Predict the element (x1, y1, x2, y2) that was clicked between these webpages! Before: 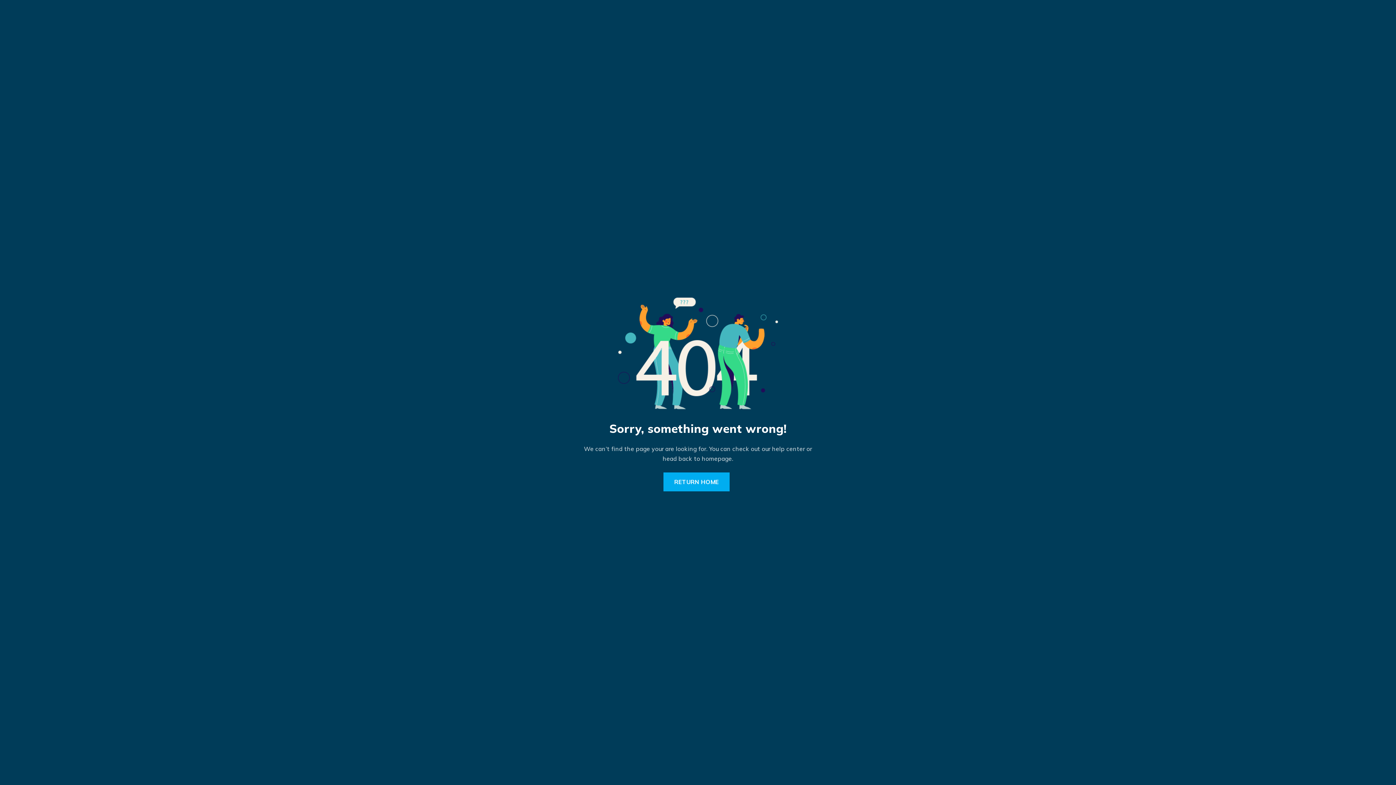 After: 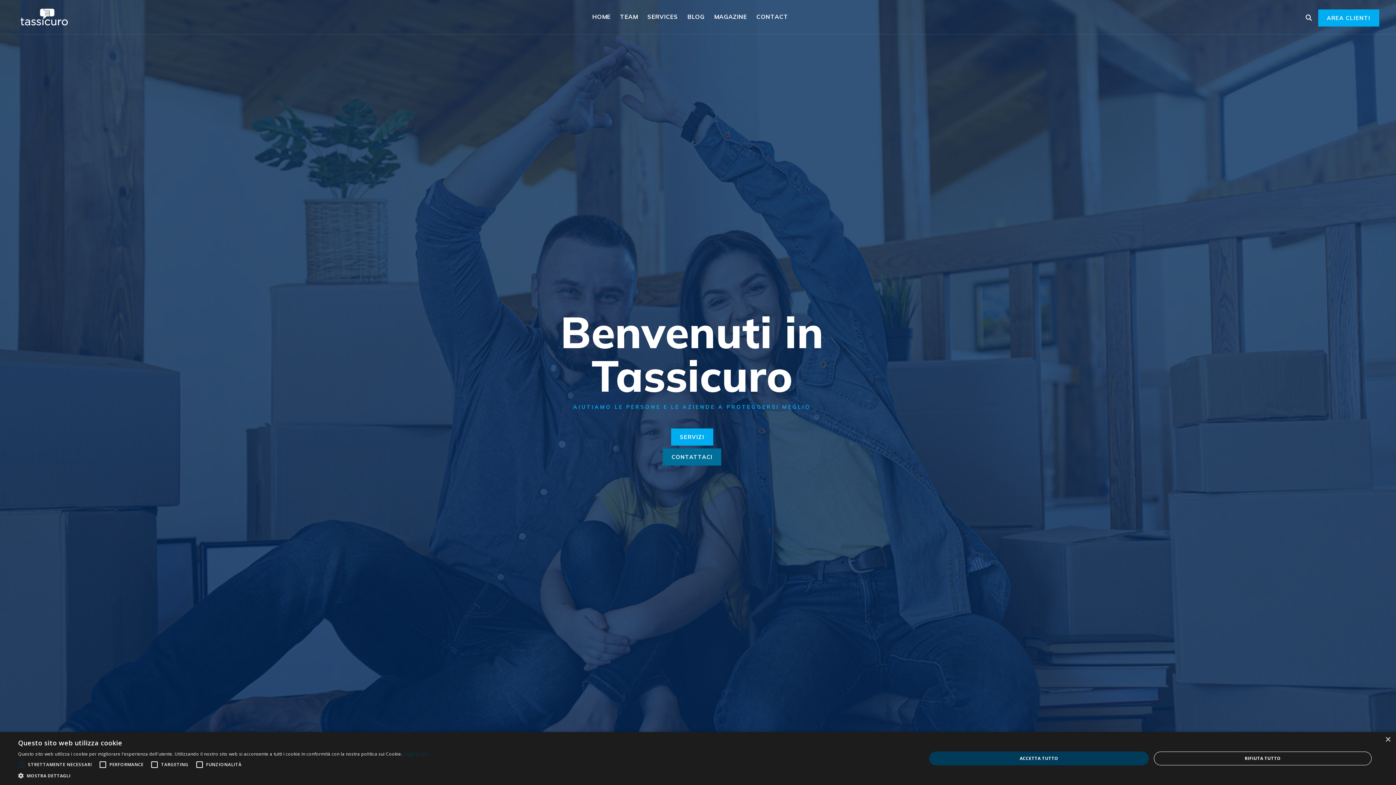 Action: bbox: (663, 472, 729, 491) label: RETURN HOME